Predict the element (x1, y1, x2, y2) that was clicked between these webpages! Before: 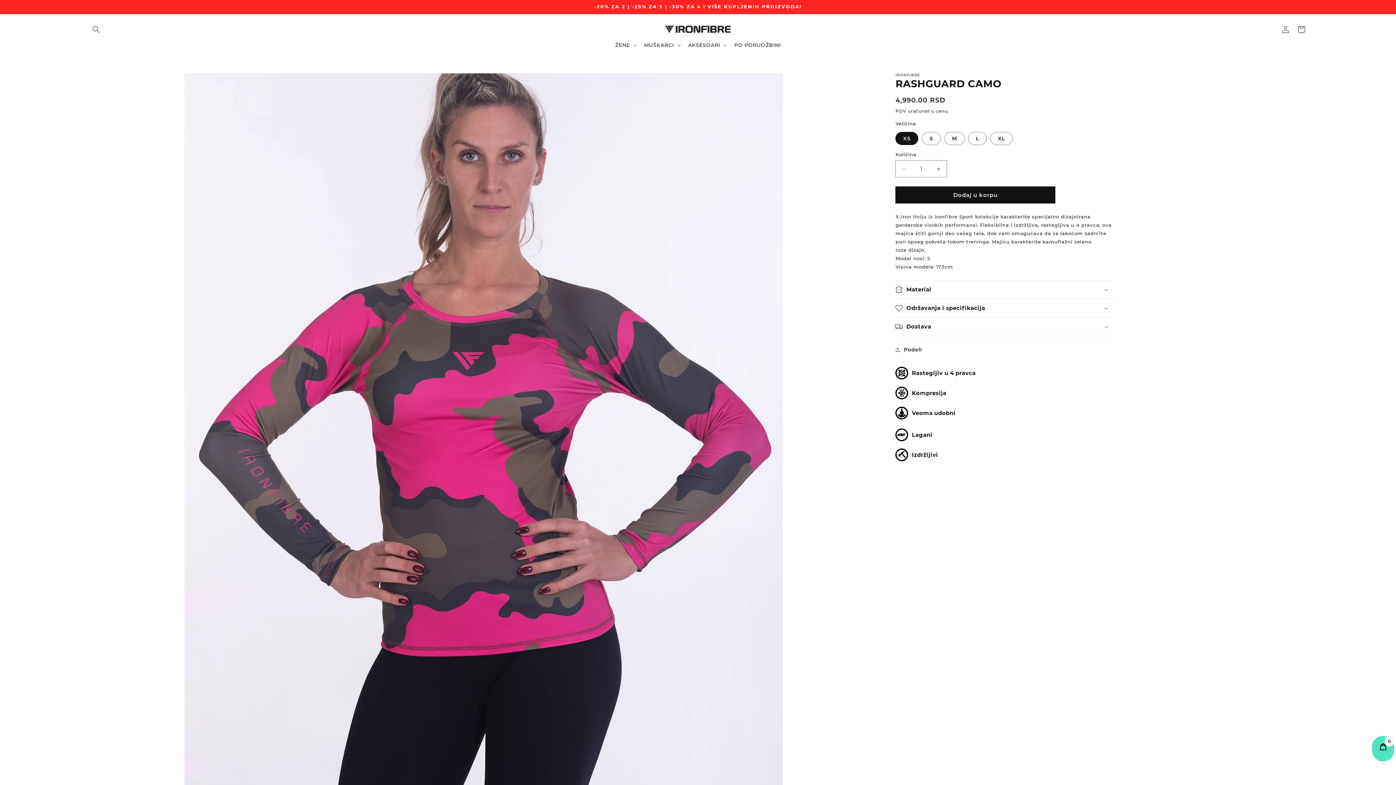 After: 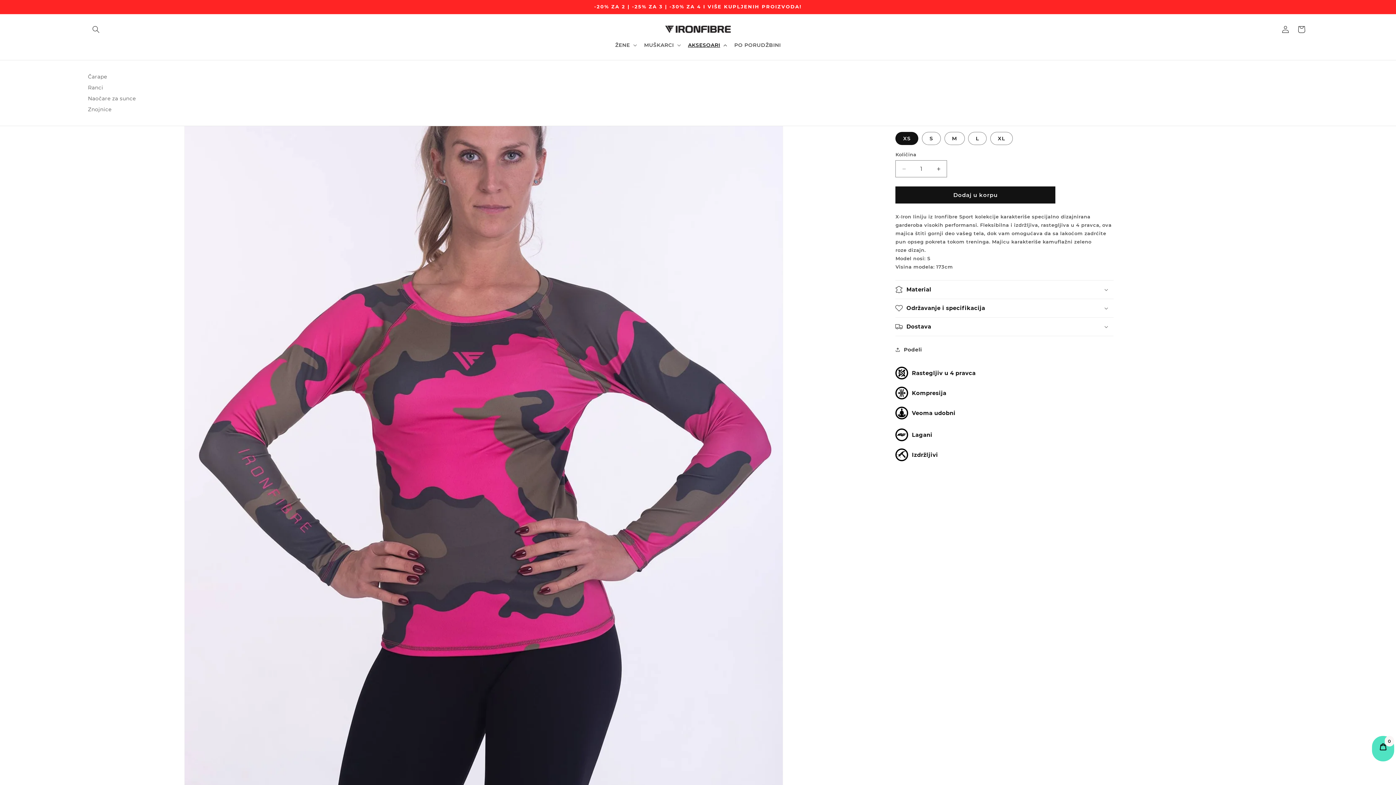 Action: label: AKSESOARI bbox: (683, 37, 730, 52)